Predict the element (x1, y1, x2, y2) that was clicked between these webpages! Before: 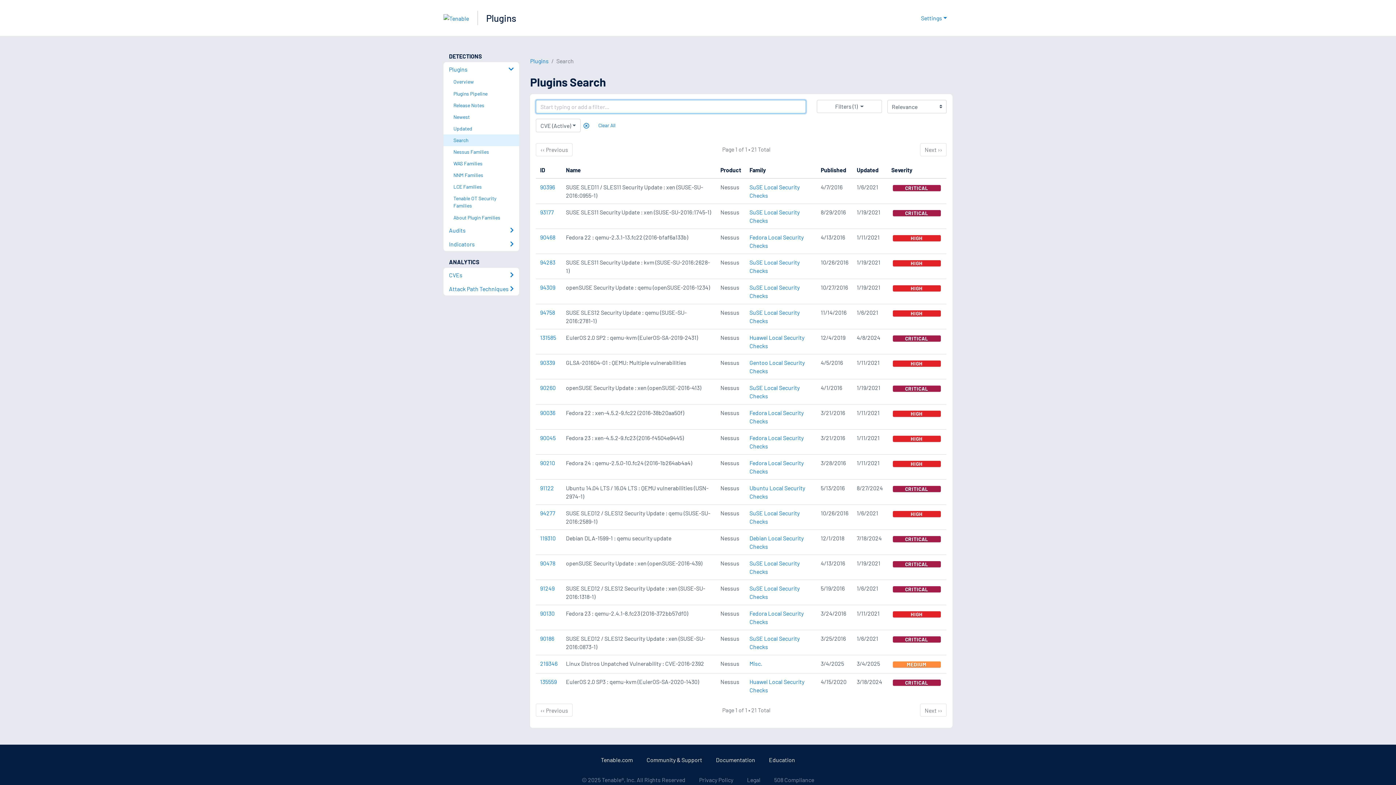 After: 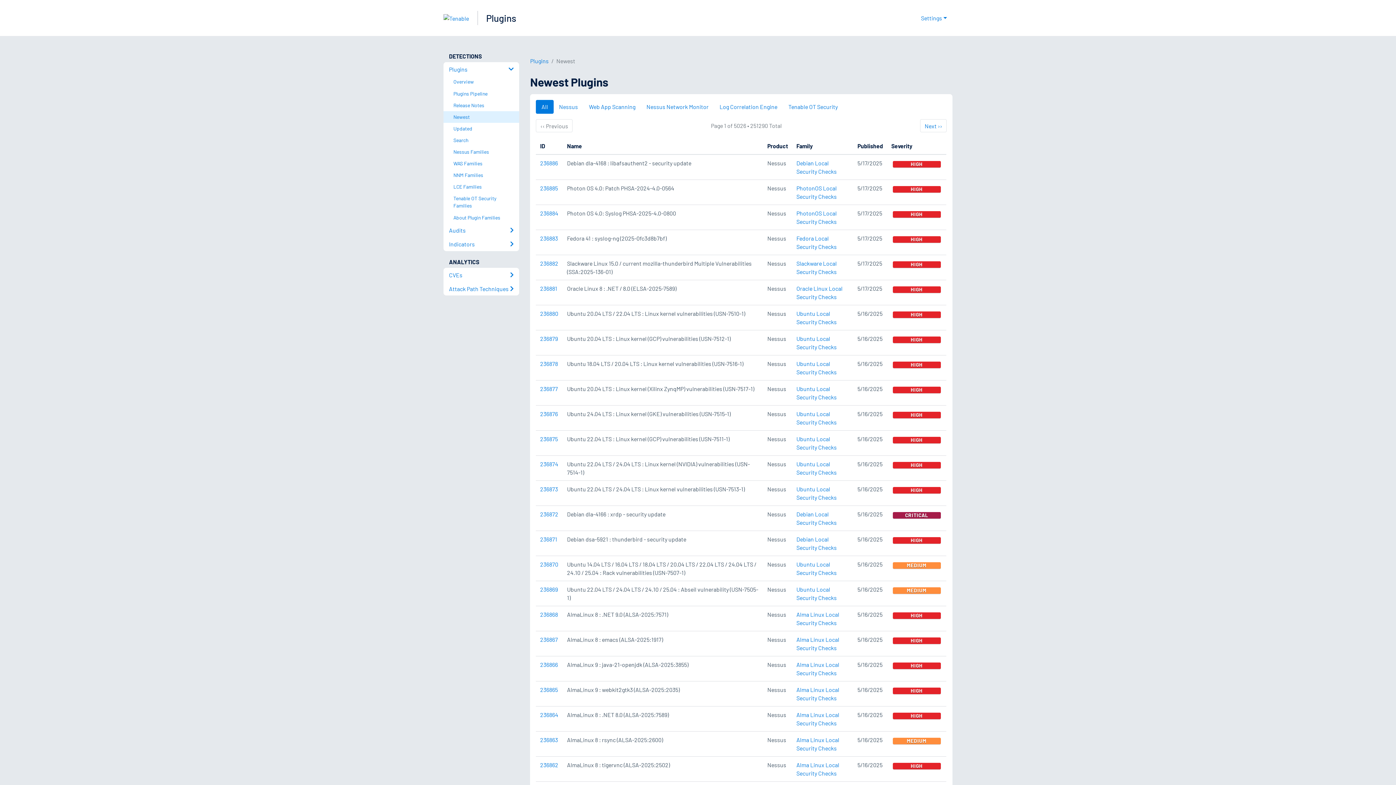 Action: label: Newest bbox: (449, 111, 519, 122)